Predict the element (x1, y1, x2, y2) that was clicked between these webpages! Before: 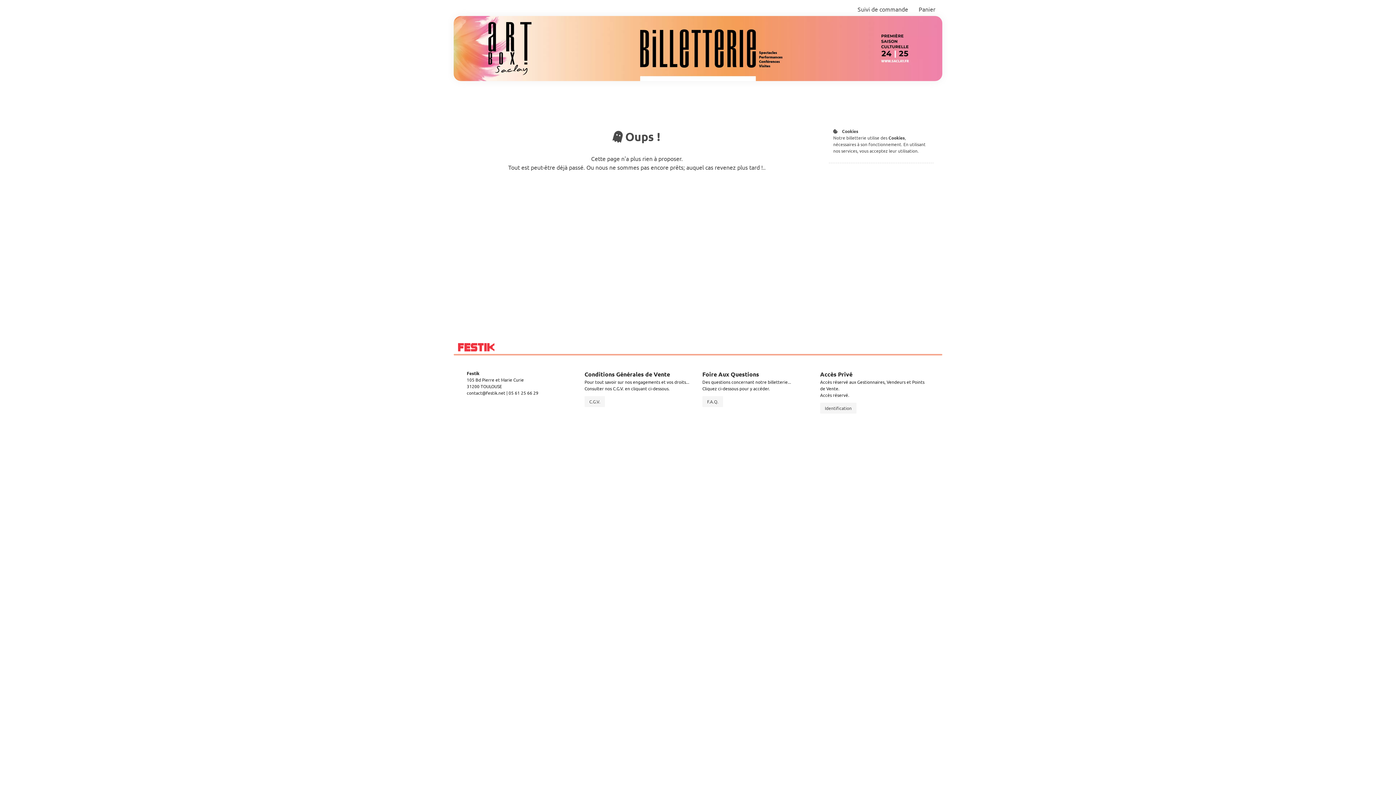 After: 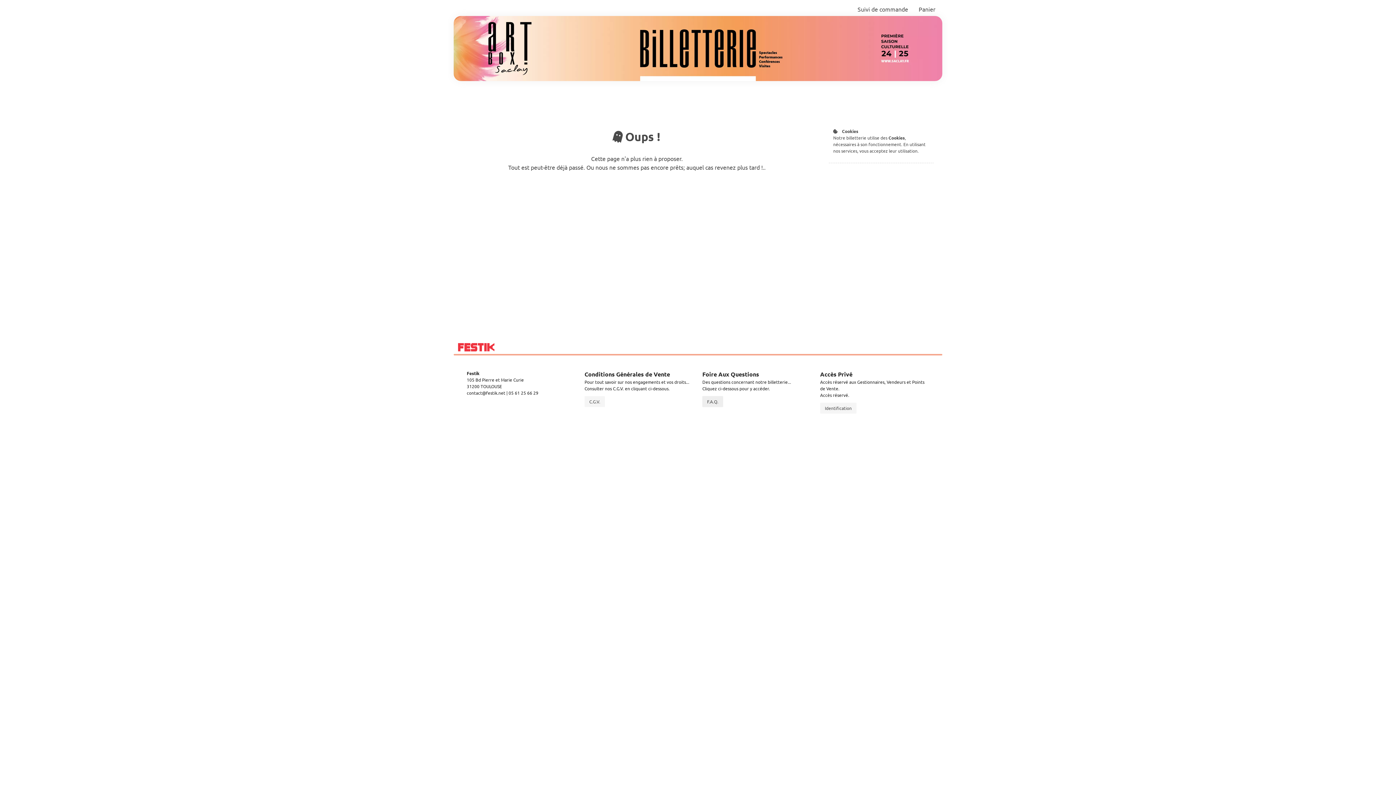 Action: bbox: (702, 396, 723, 407) label: F.A.Q.